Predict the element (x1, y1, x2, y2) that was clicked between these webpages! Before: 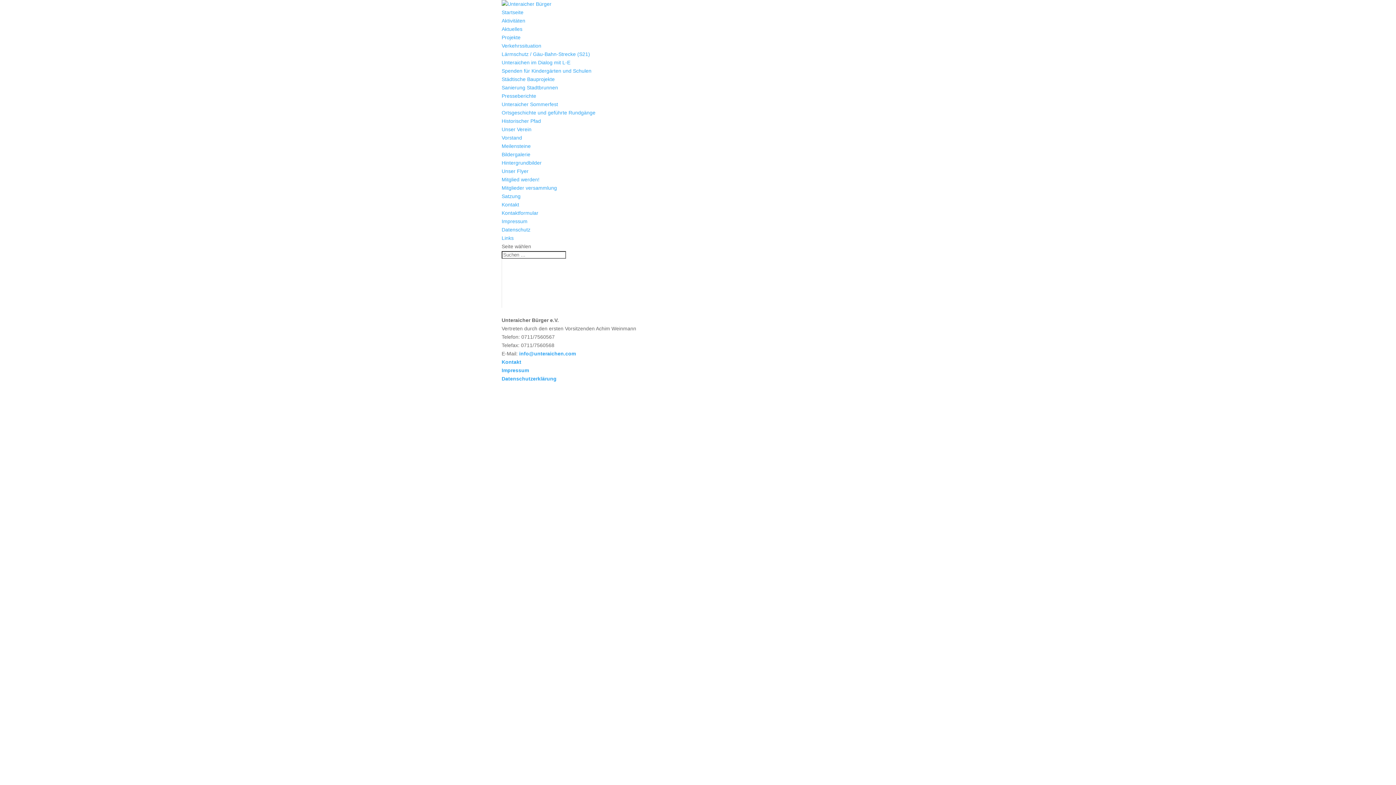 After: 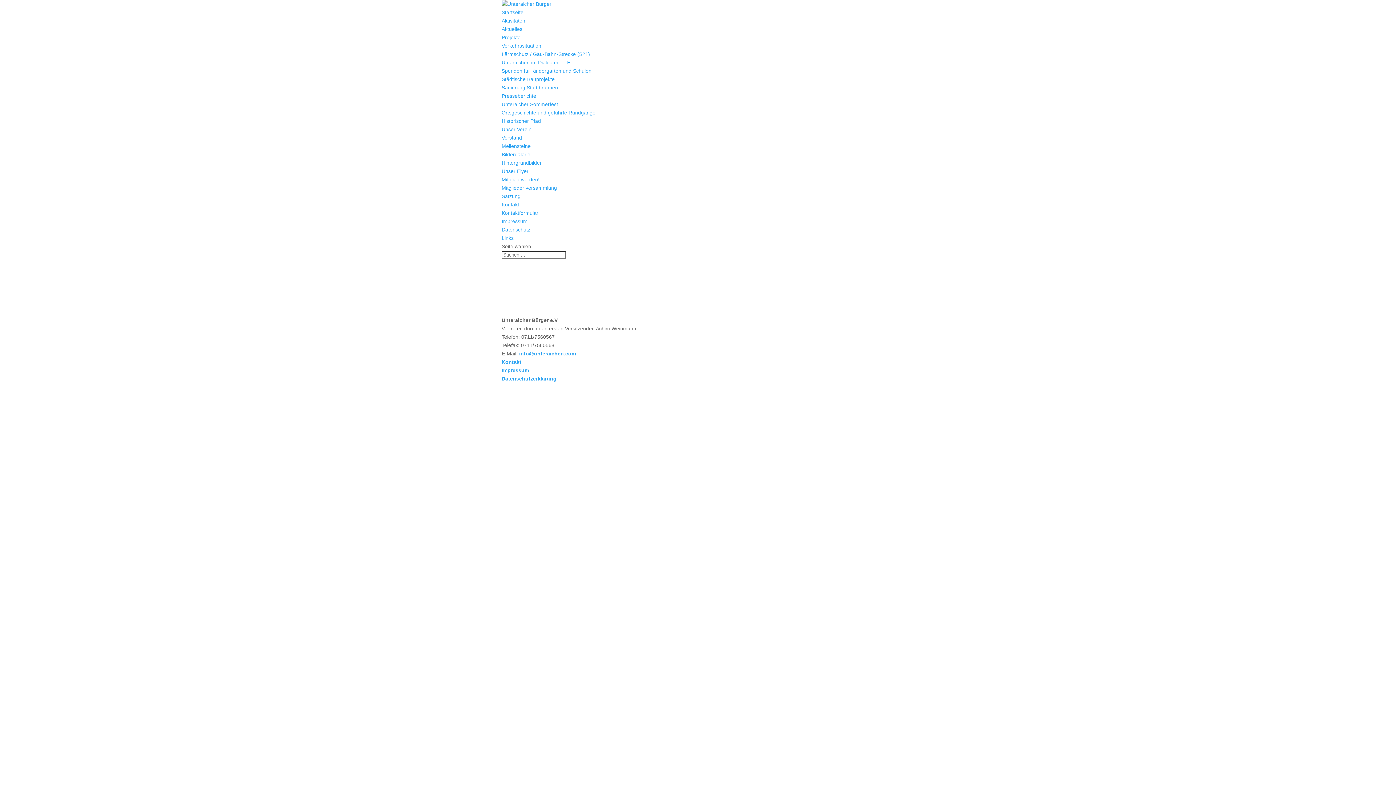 Action: bbox: (519, 350, 576, 356) label: info@unteraichen.com